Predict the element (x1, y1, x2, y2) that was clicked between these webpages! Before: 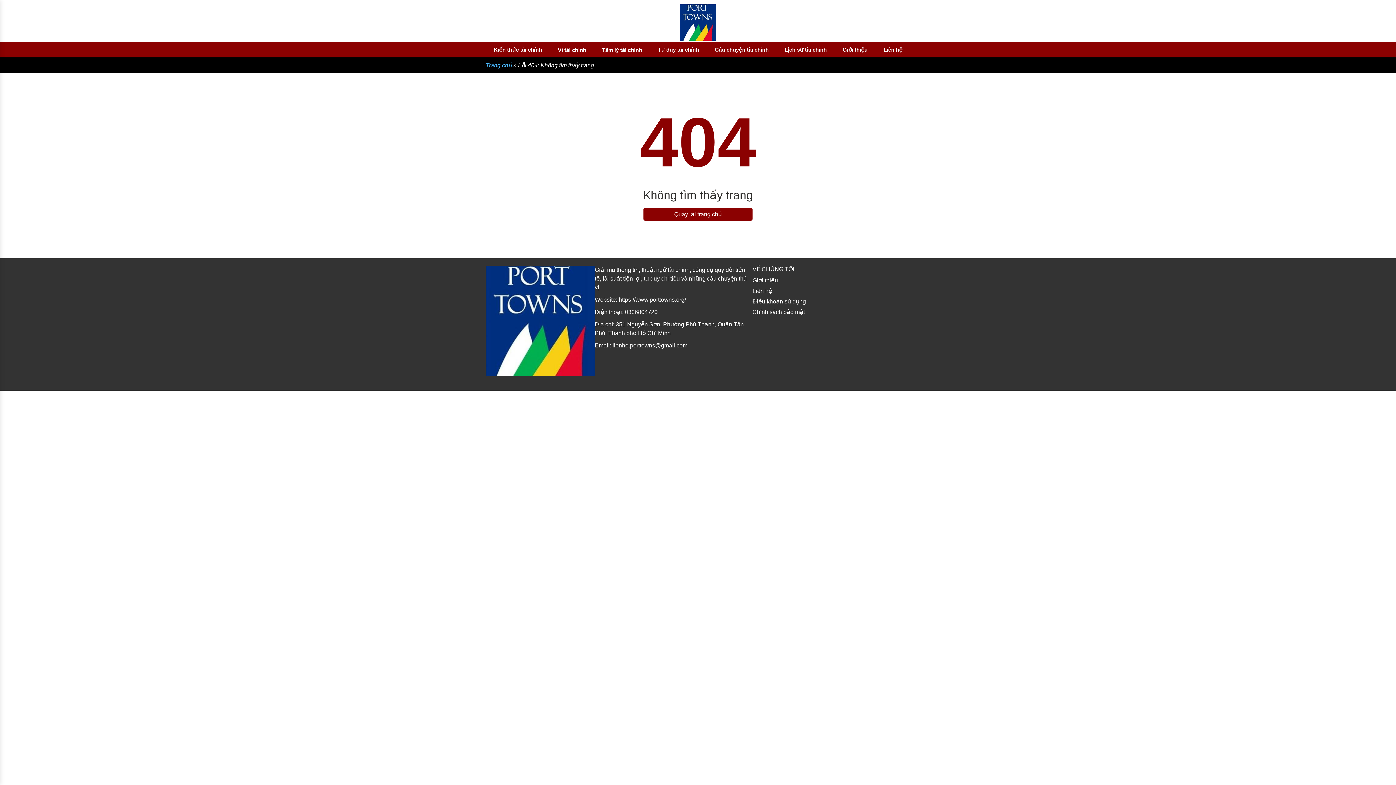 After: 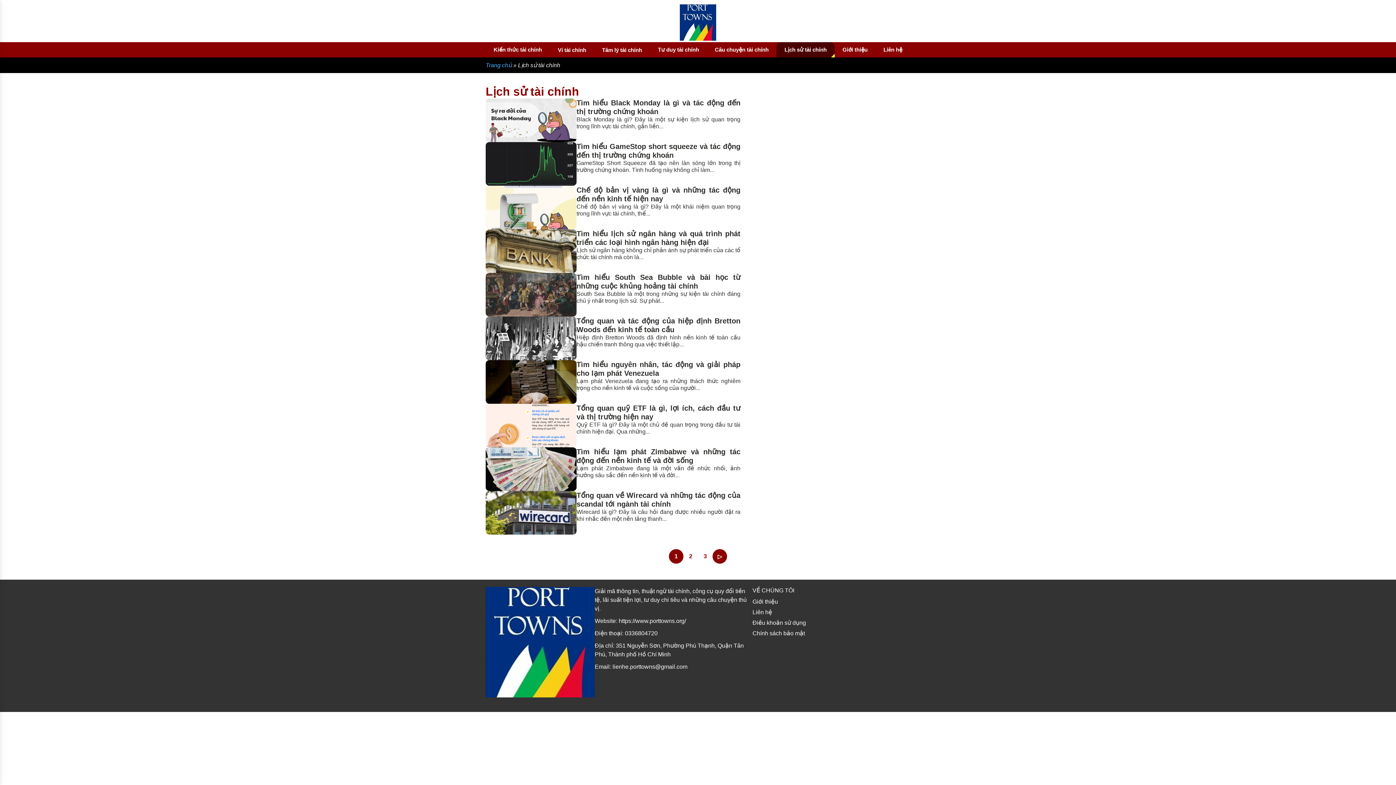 Action: label: Lịch sử tài chính bbox: (776, 42, 834, 57)